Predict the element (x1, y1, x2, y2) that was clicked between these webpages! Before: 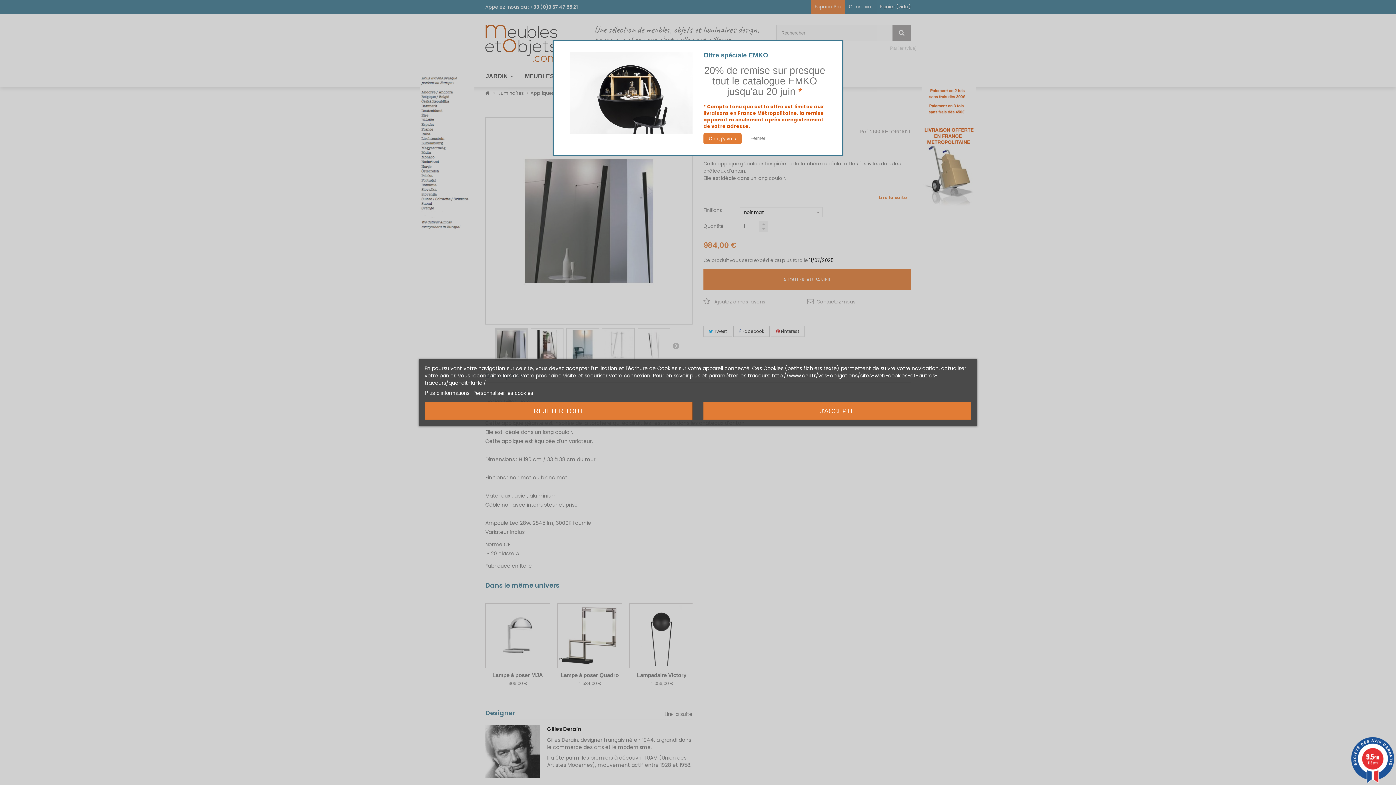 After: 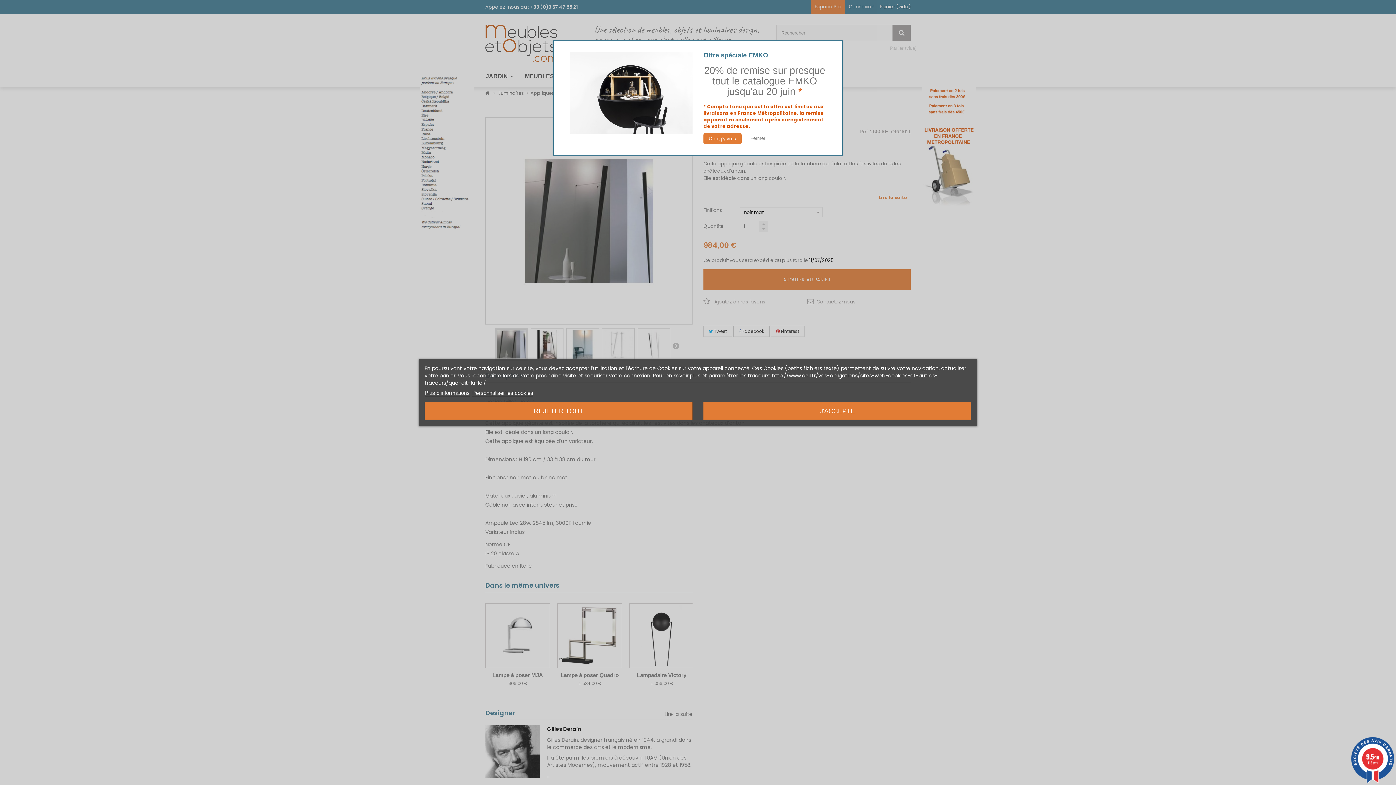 Action: label: 9.5/10
113 avis bbox: (1349, 737, 1396, 783)